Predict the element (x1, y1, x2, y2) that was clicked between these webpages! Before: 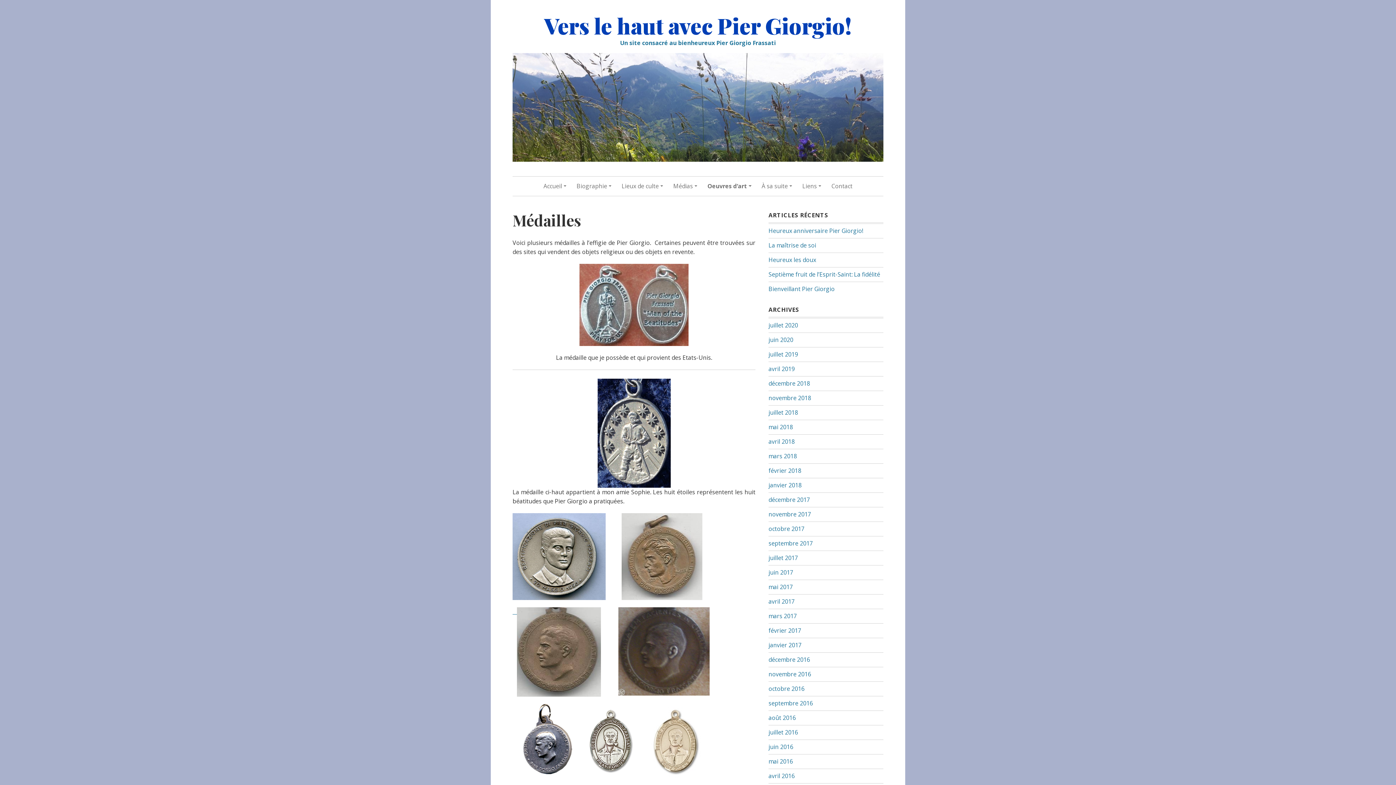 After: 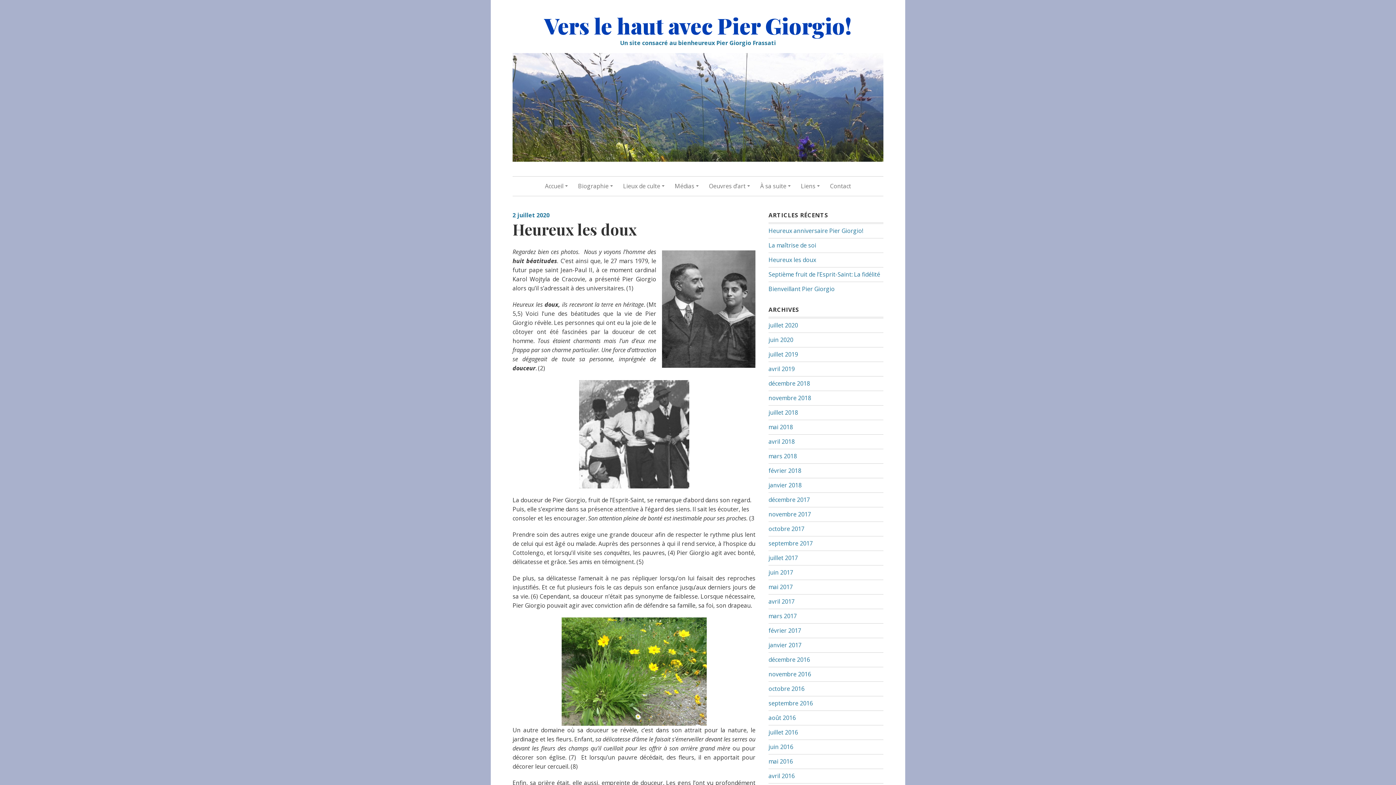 Action: bbox: (768, 256, 816, 264) label: Heureux les doux